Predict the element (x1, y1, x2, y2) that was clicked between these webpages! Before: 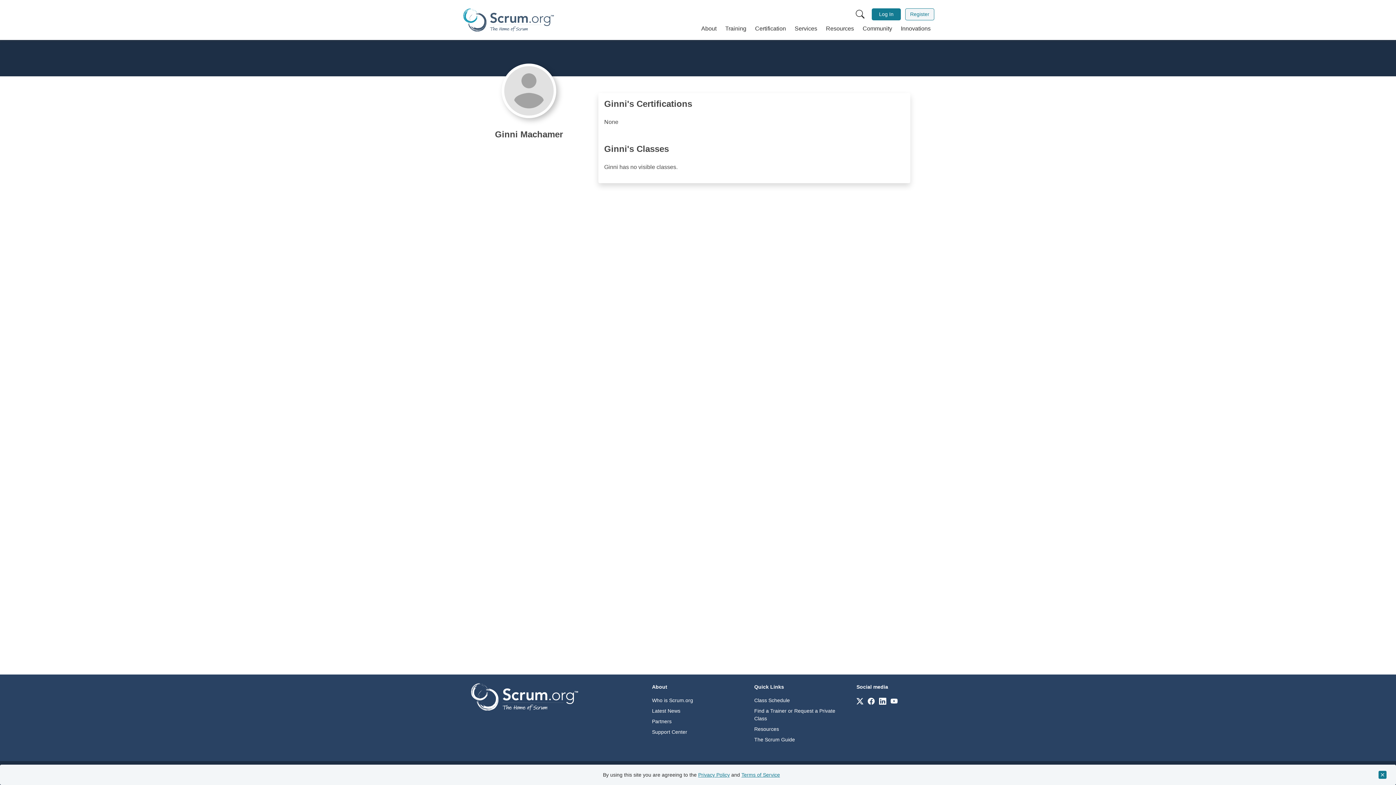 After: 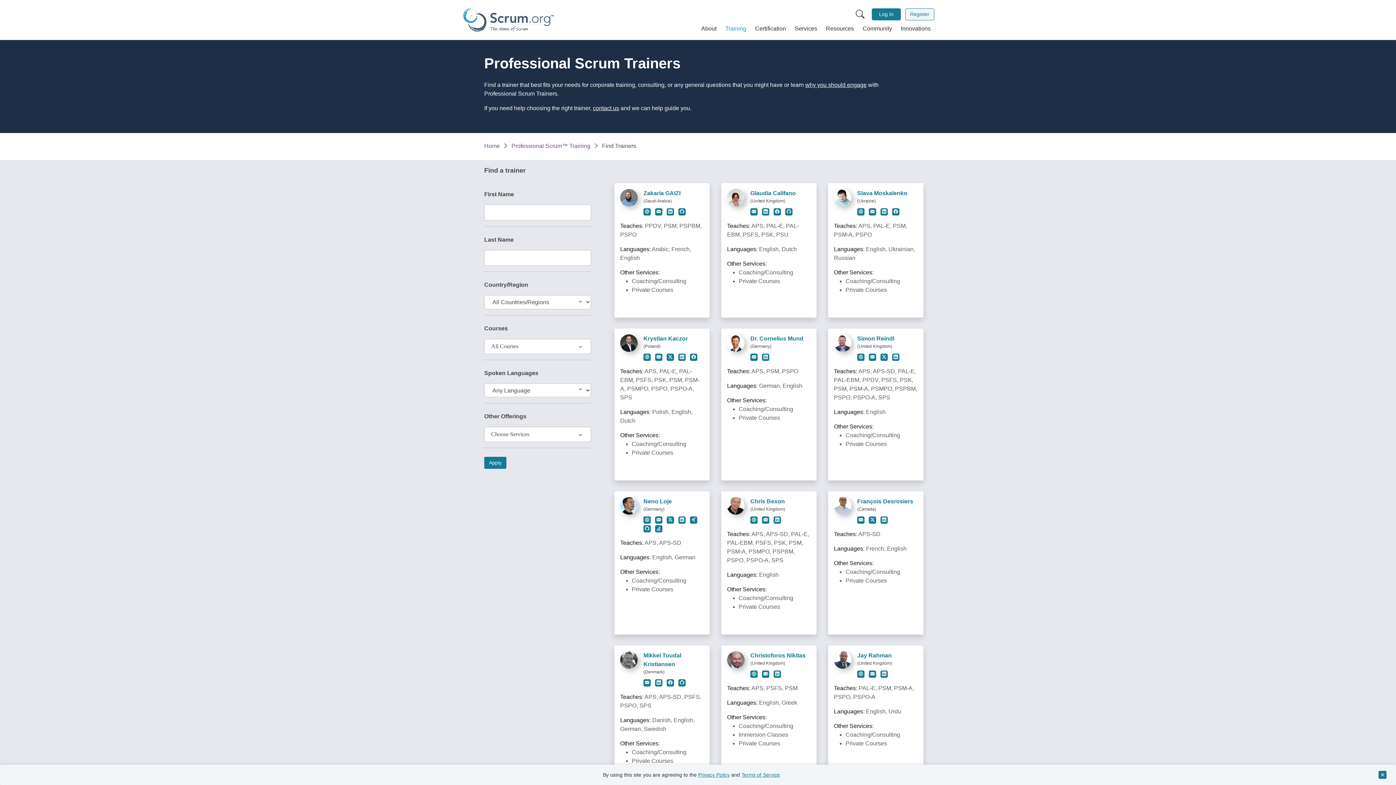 Action: label: Find a Trainer or Request a Private Class bbox: (754, 707, 848, 722)